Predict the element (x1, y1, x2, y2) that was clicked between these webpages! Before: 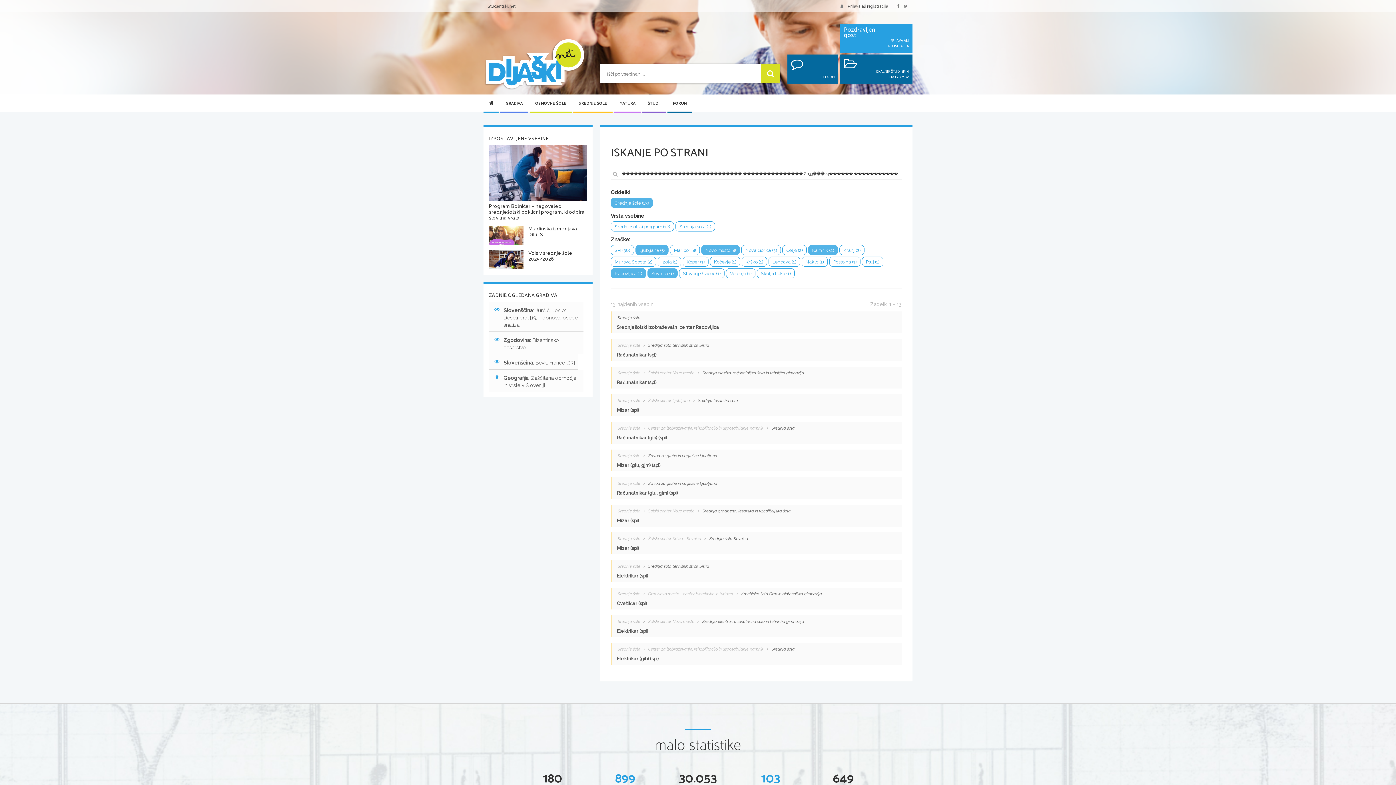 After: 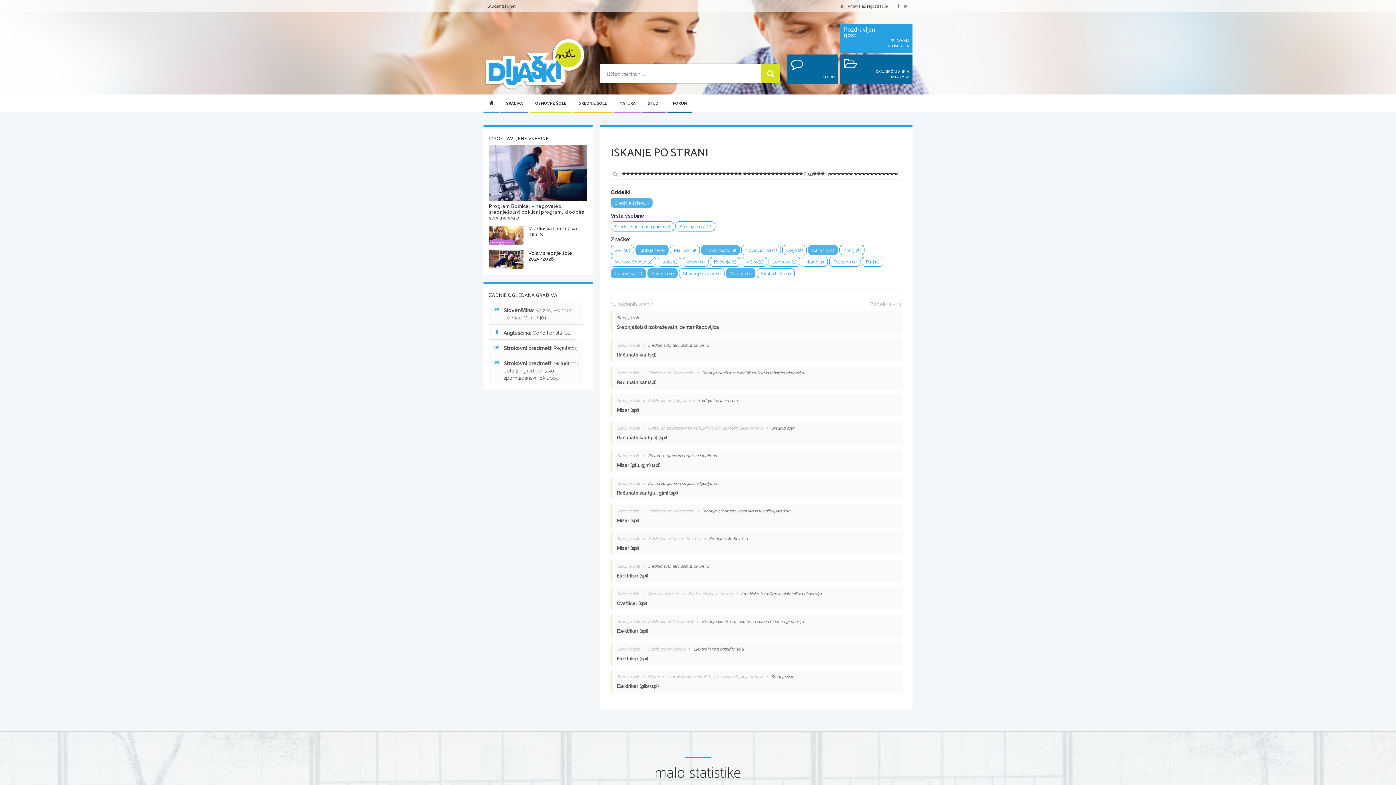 Action: bbox: (726, 268, 755, 278) label: Velenje (1)